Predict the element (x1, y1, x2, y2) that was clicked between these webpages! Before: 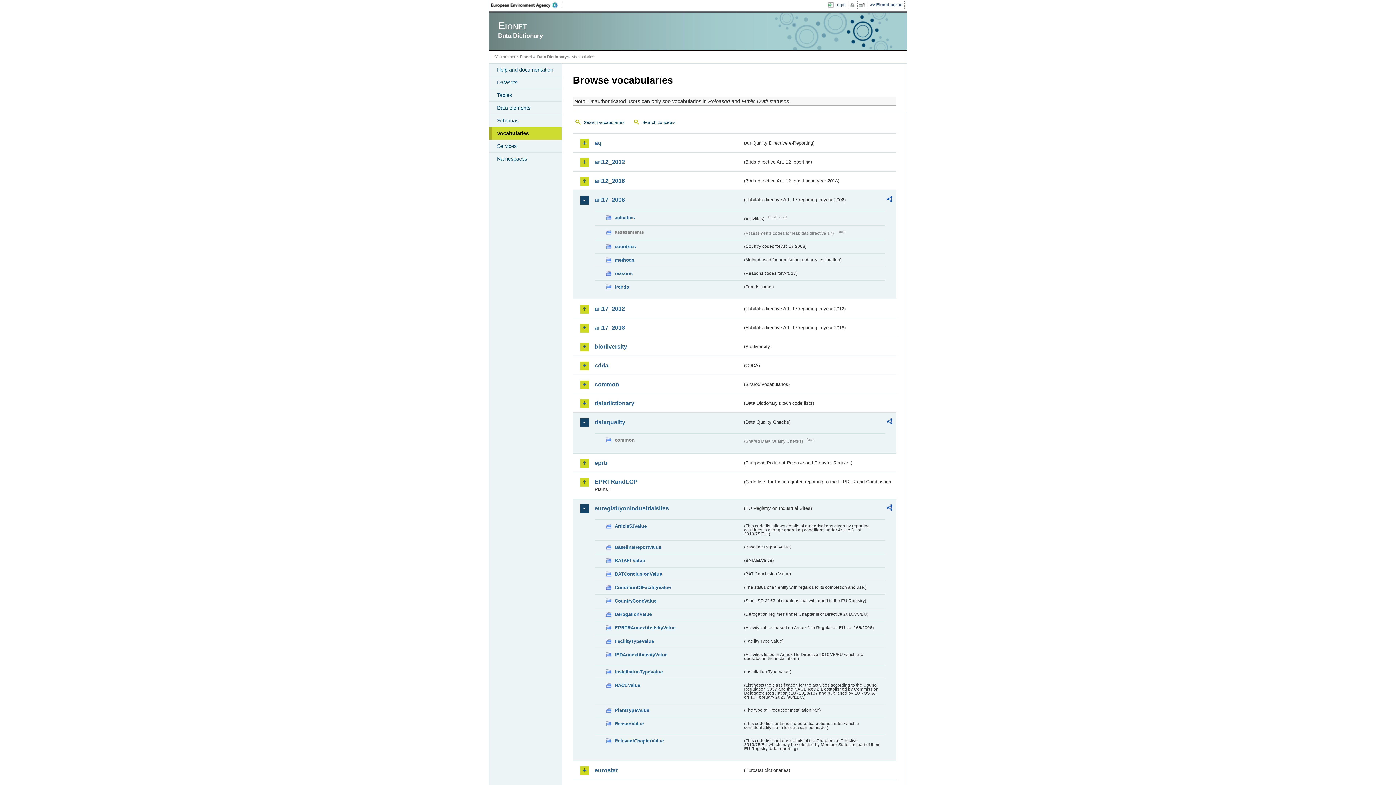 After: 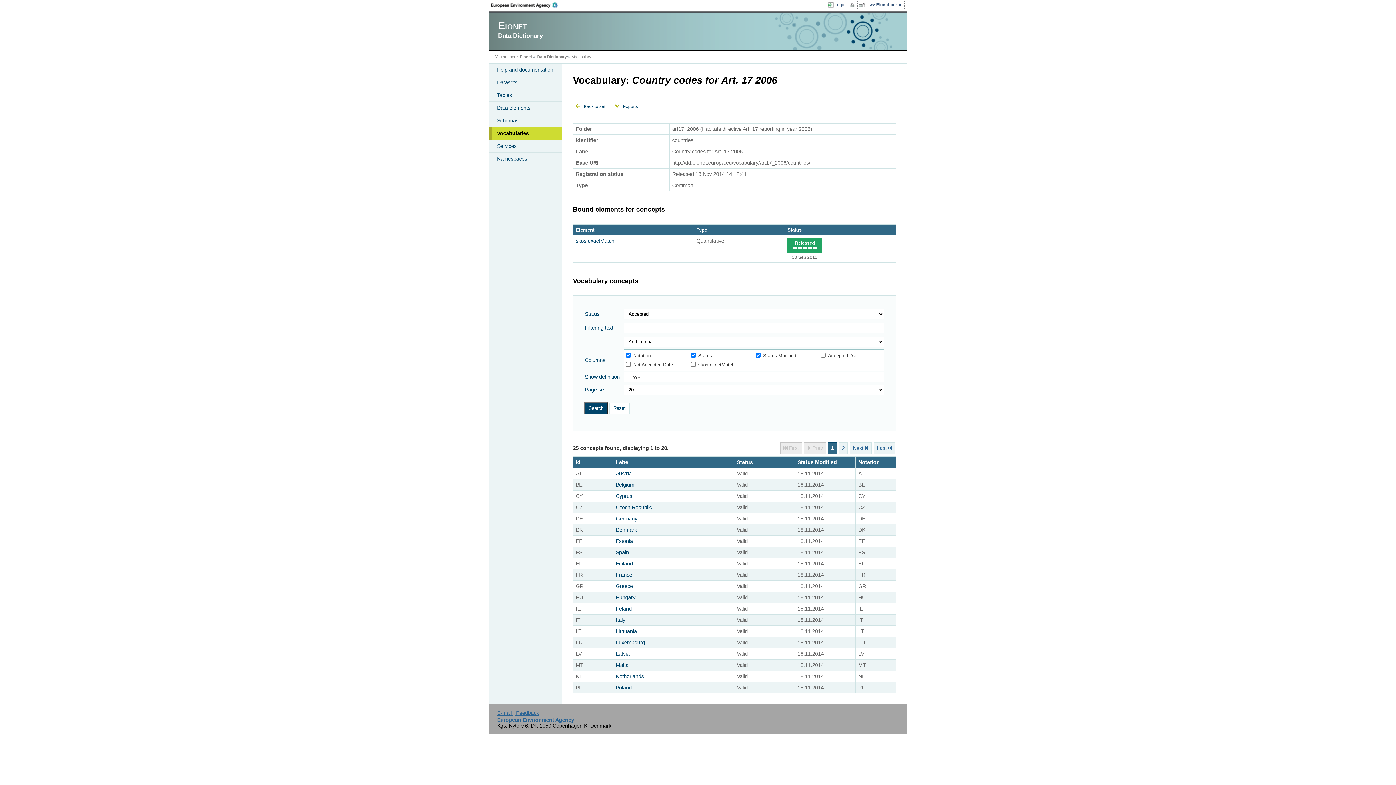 Action: label: countries bbox: (605, 242, 742, 250)